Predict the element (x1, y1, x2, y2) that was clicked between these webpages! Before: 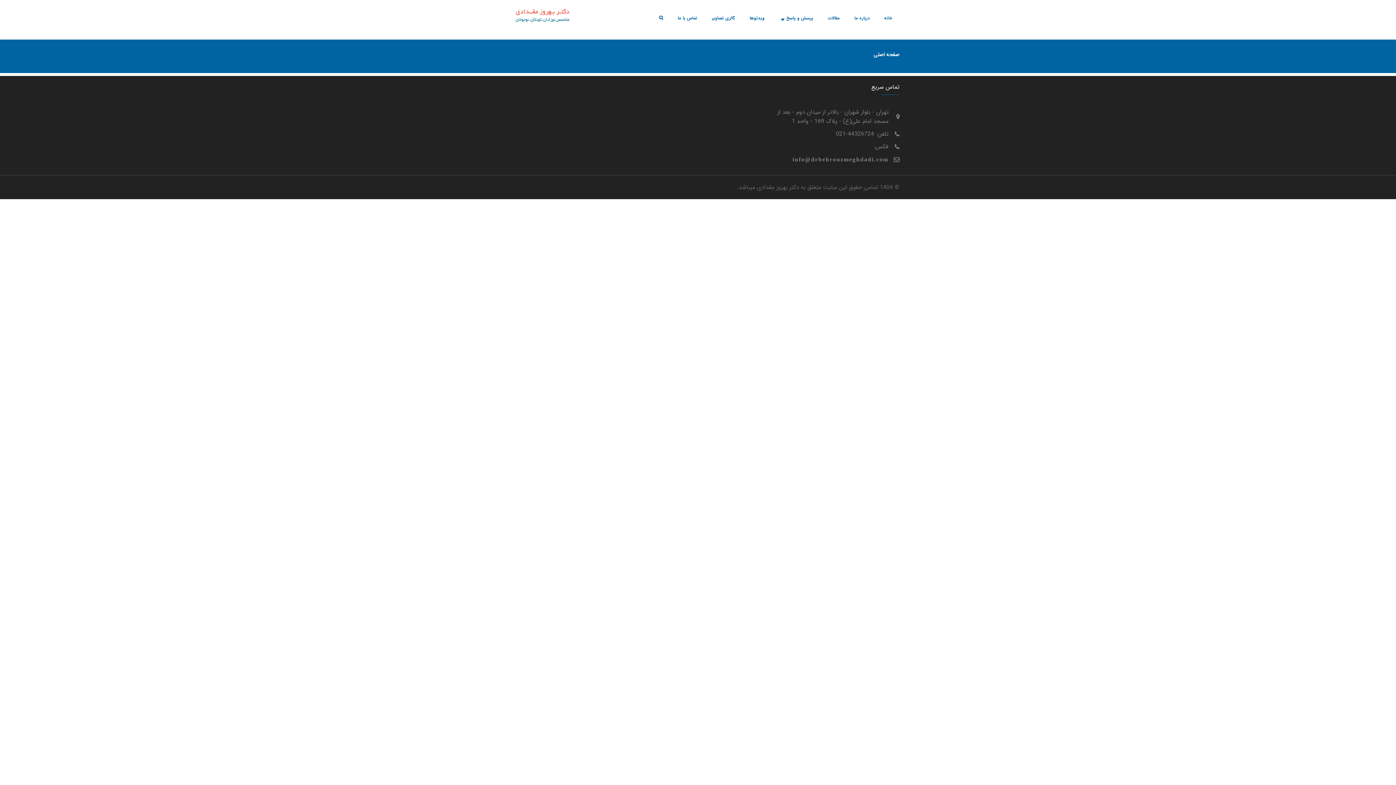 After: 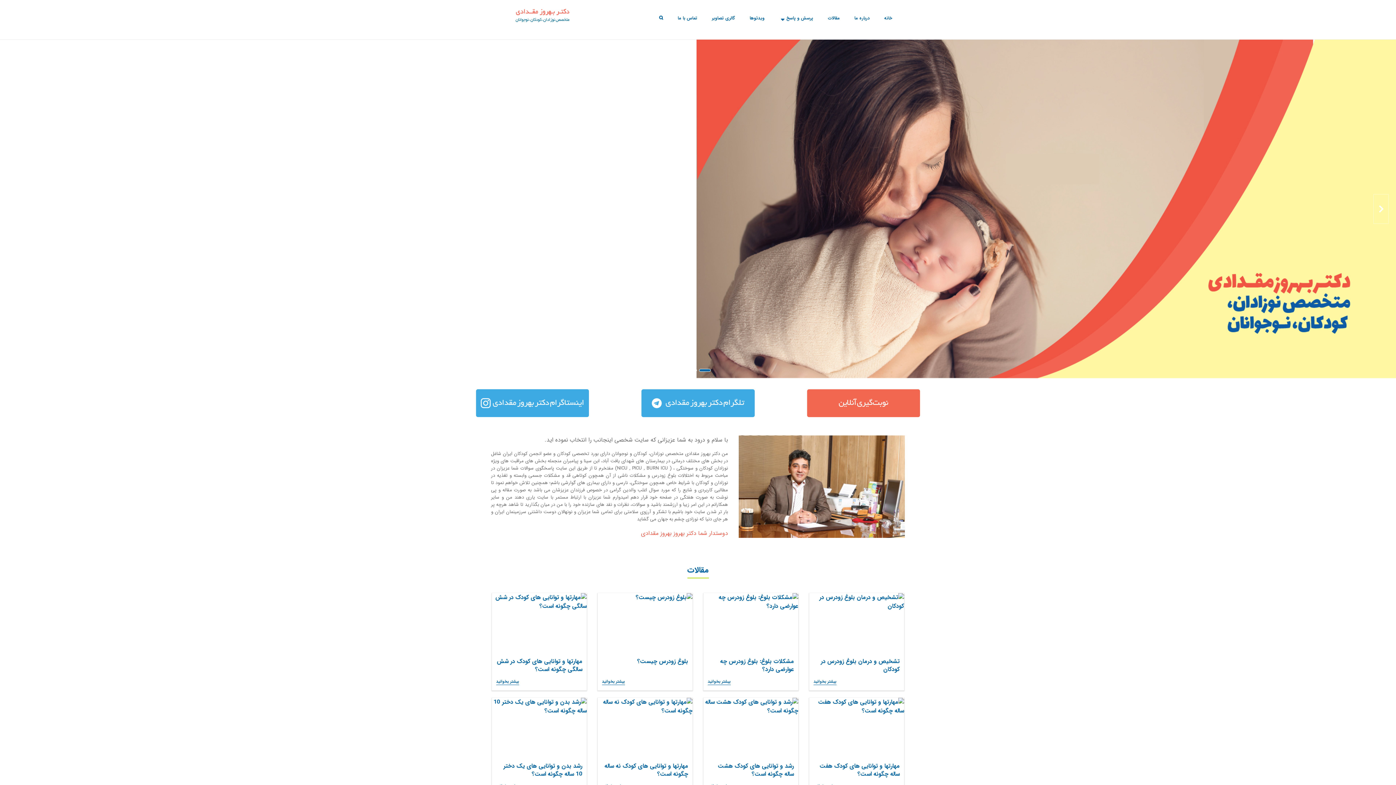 Action: bbox: (496, 10, 569, 27)